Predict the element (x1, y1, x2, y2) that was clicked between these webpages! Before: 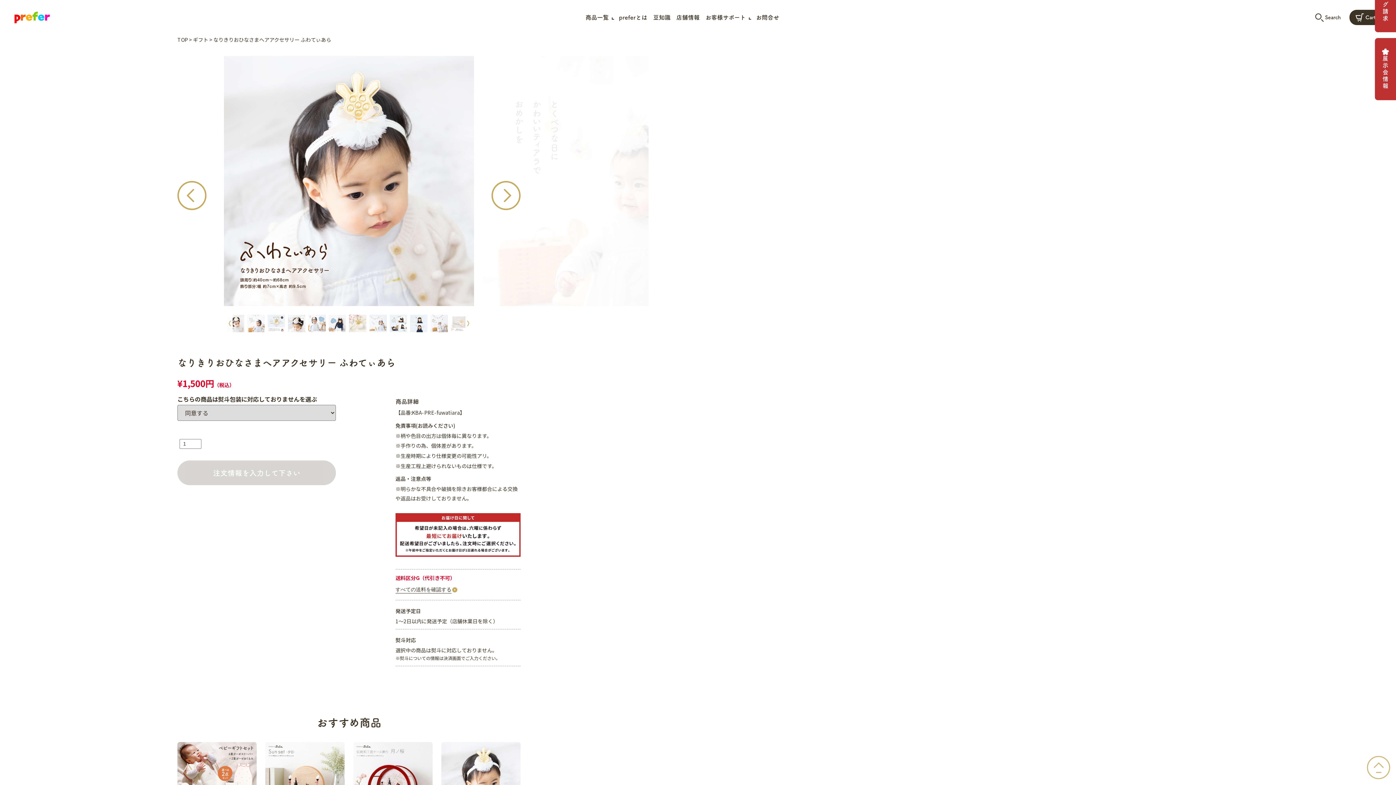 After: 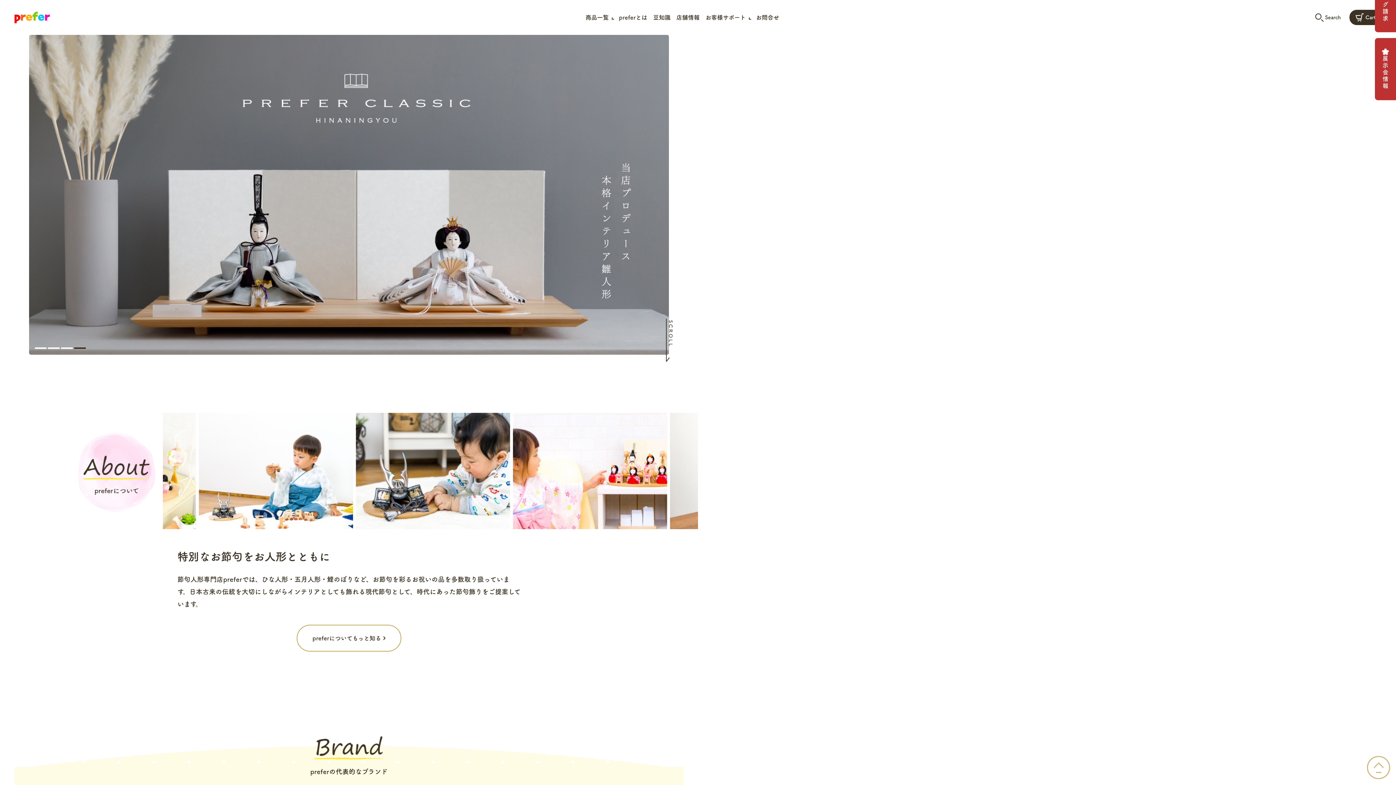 Action: bbox: (14, 11, 49, 23)